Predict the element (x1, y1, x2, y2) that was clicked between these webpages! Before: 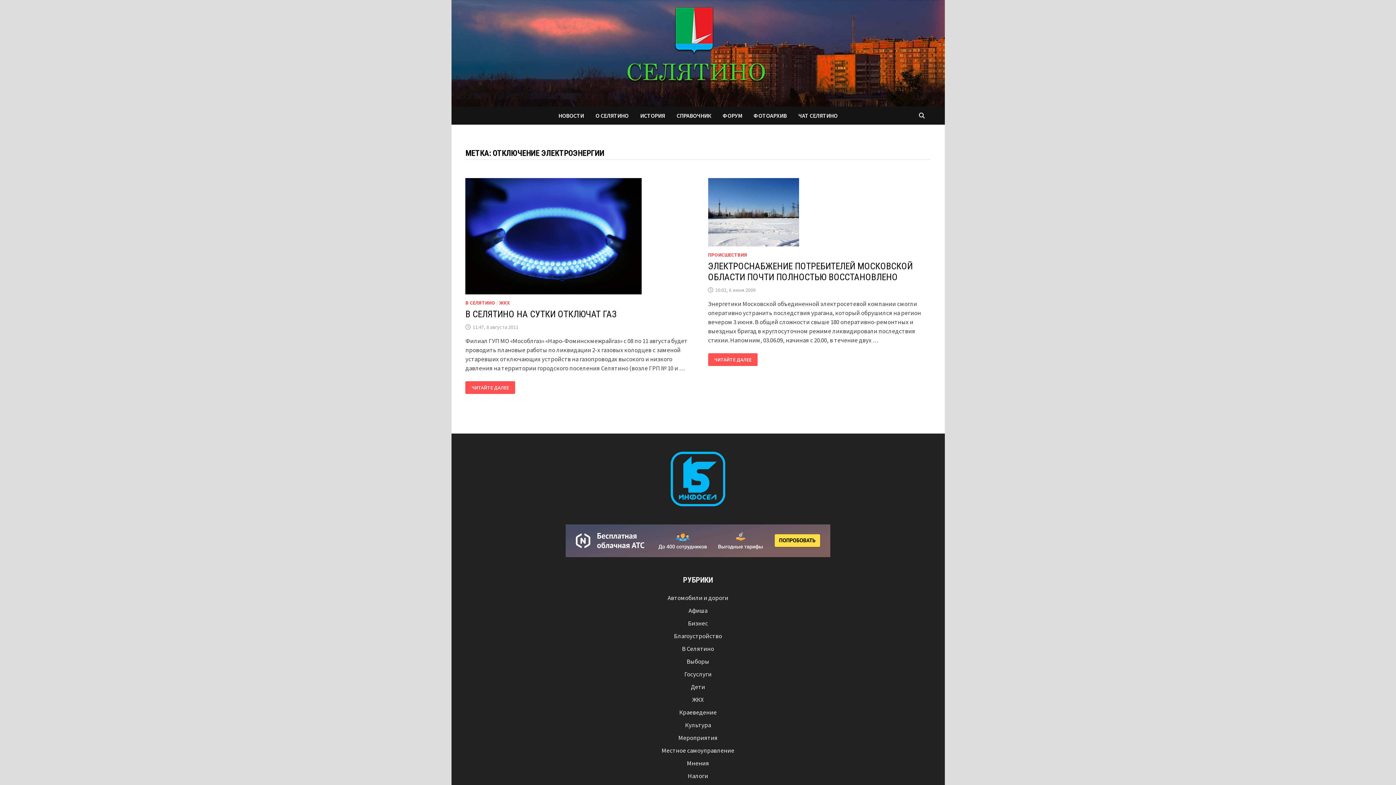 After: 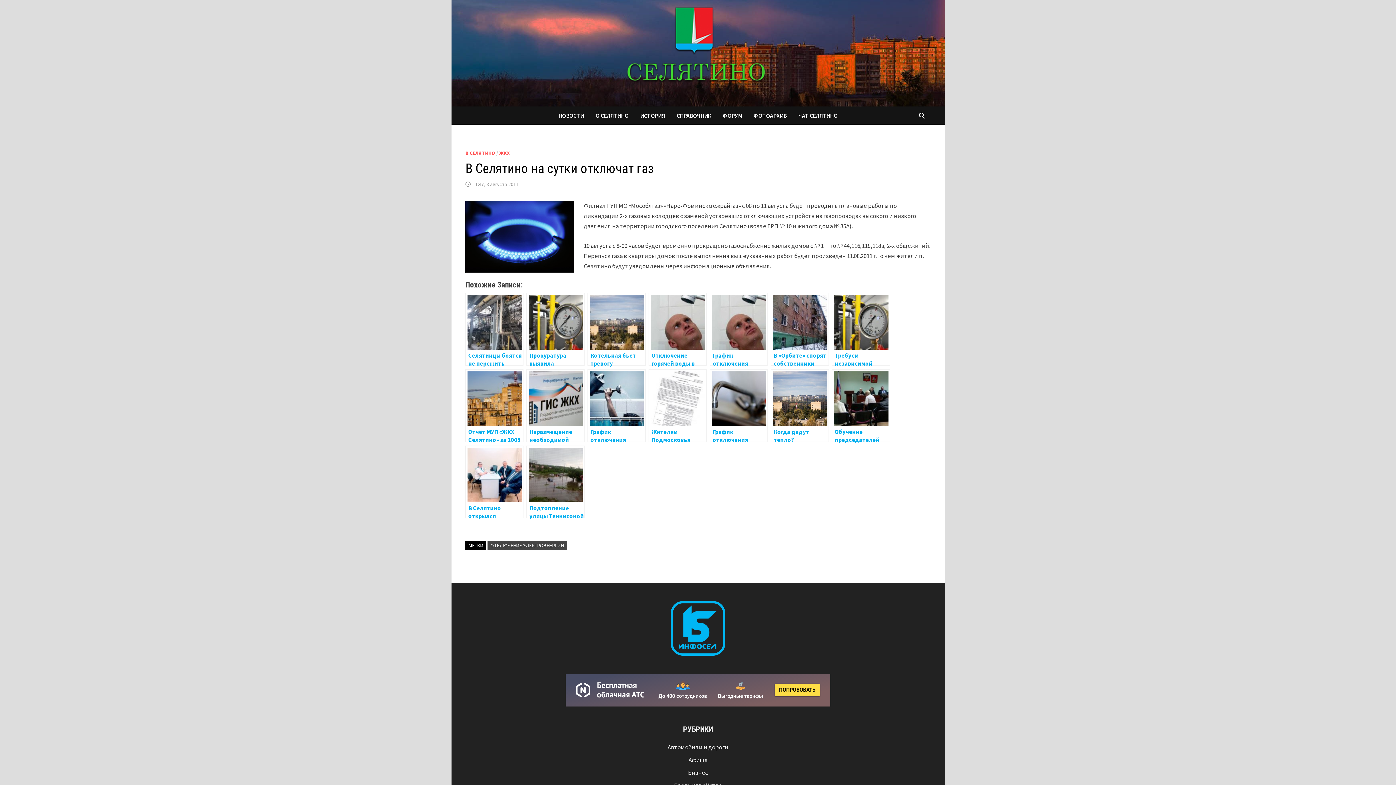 Action: label: 11:47, 8 августа 2011 bbox: (472, 324, 518, 330)